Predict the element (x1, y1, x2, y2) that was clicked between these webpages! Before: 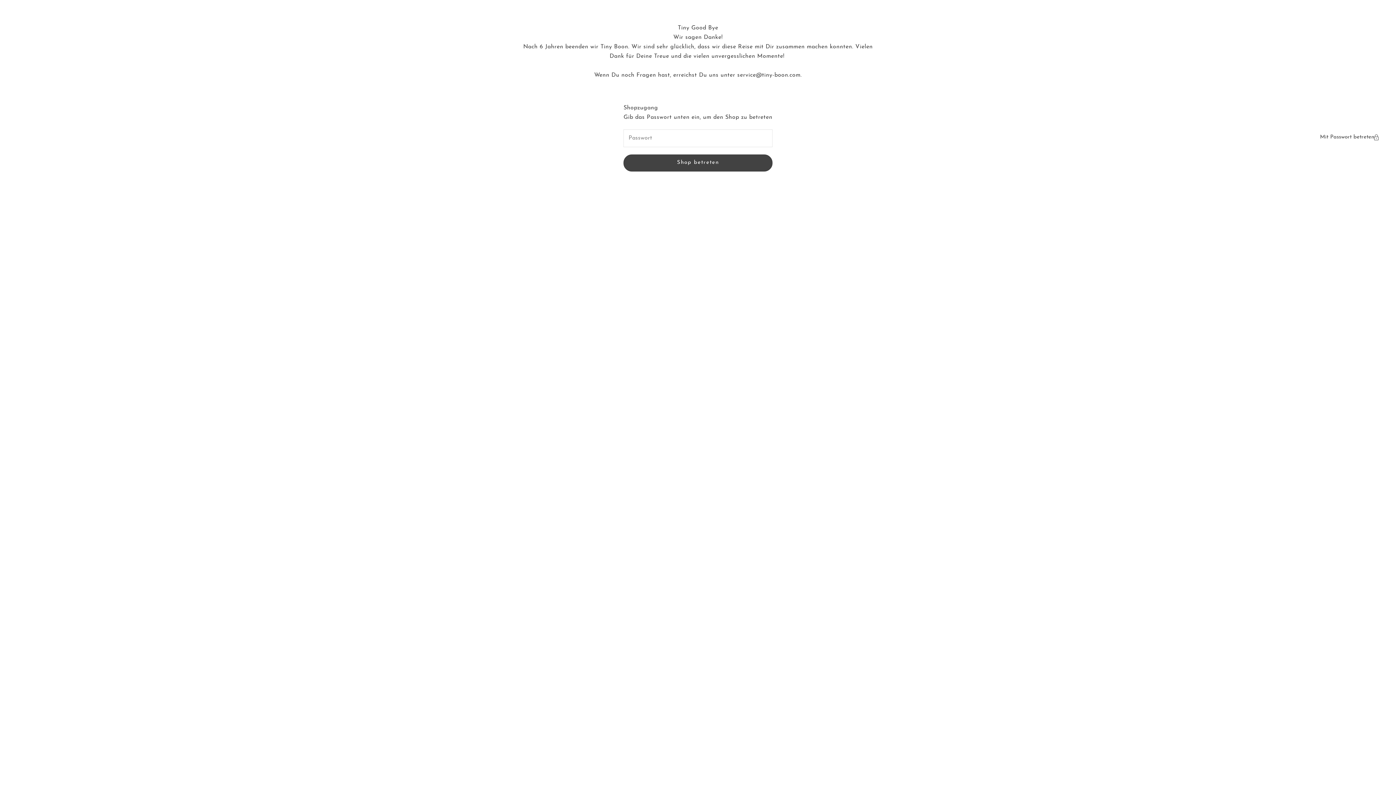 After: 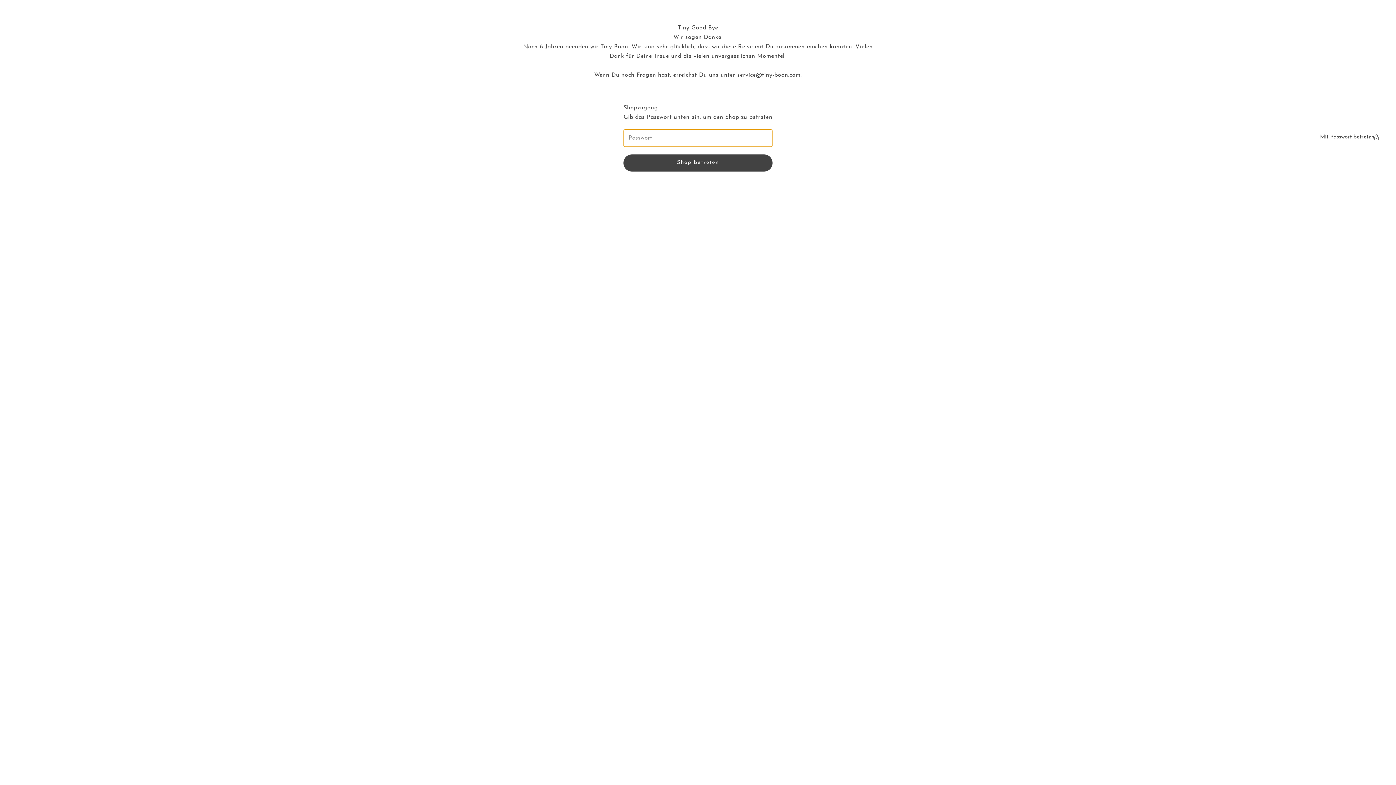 Action: label: Shop betreten bbox: (623, 154, 772, 171)